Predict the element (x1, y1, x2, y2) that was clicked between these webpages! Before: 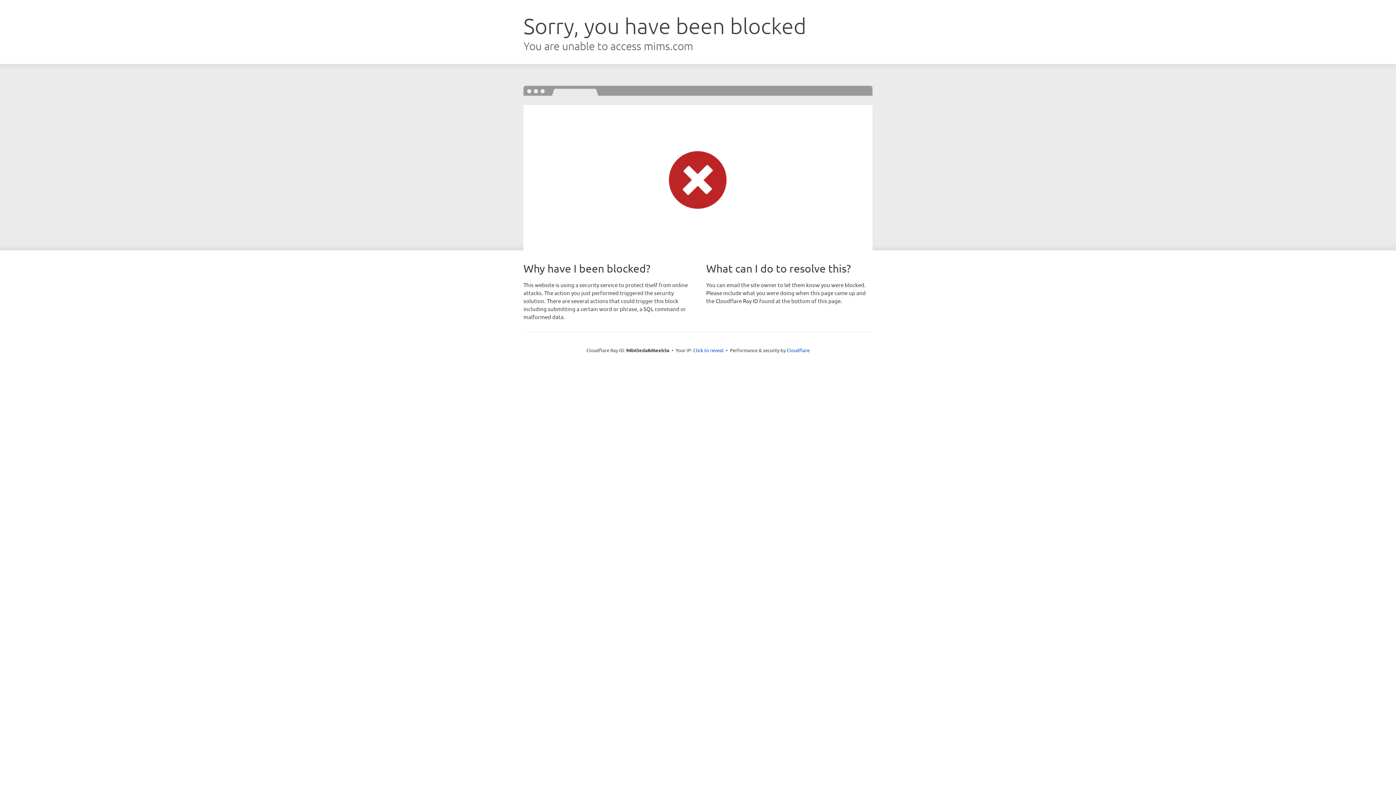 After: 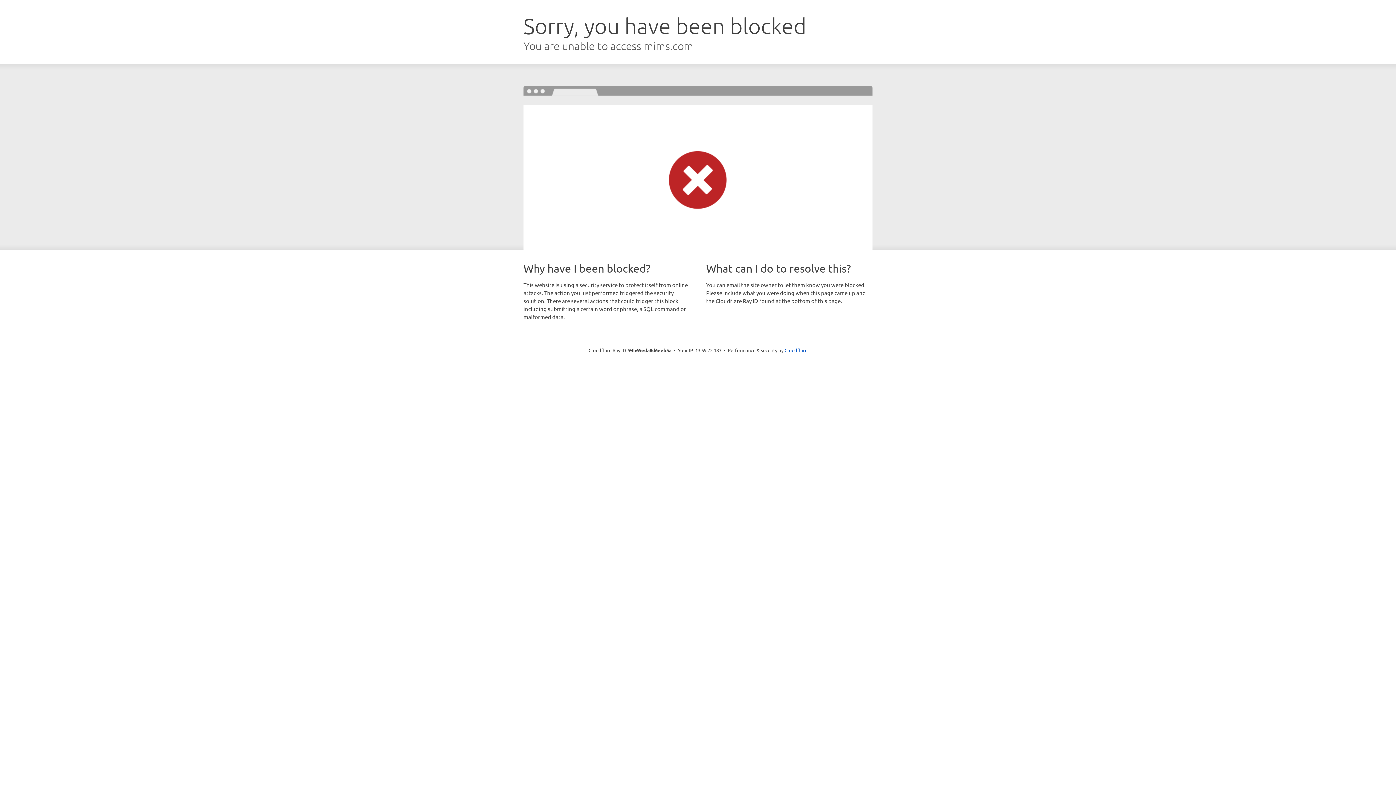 Action: bbox: (693, 346, 723, 353) label: Click to reveal